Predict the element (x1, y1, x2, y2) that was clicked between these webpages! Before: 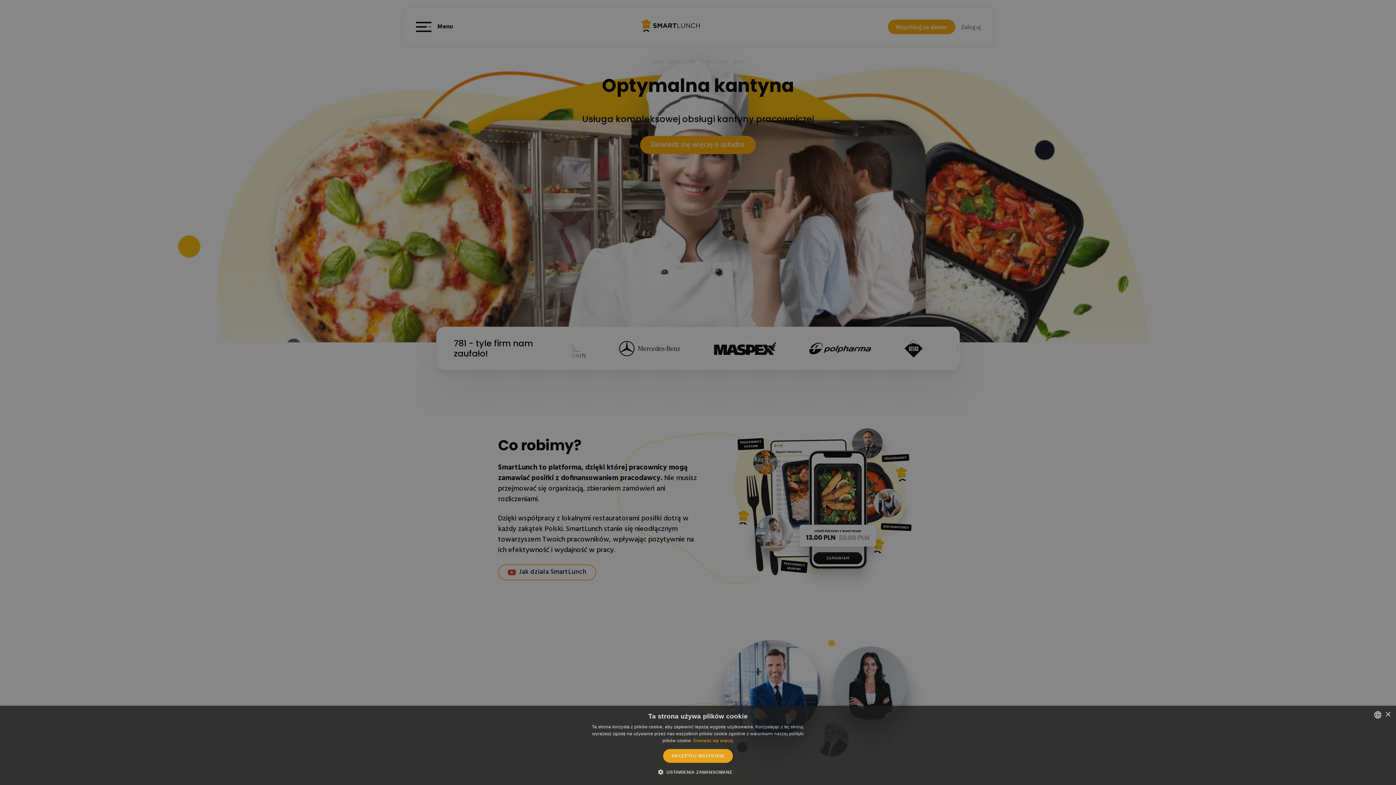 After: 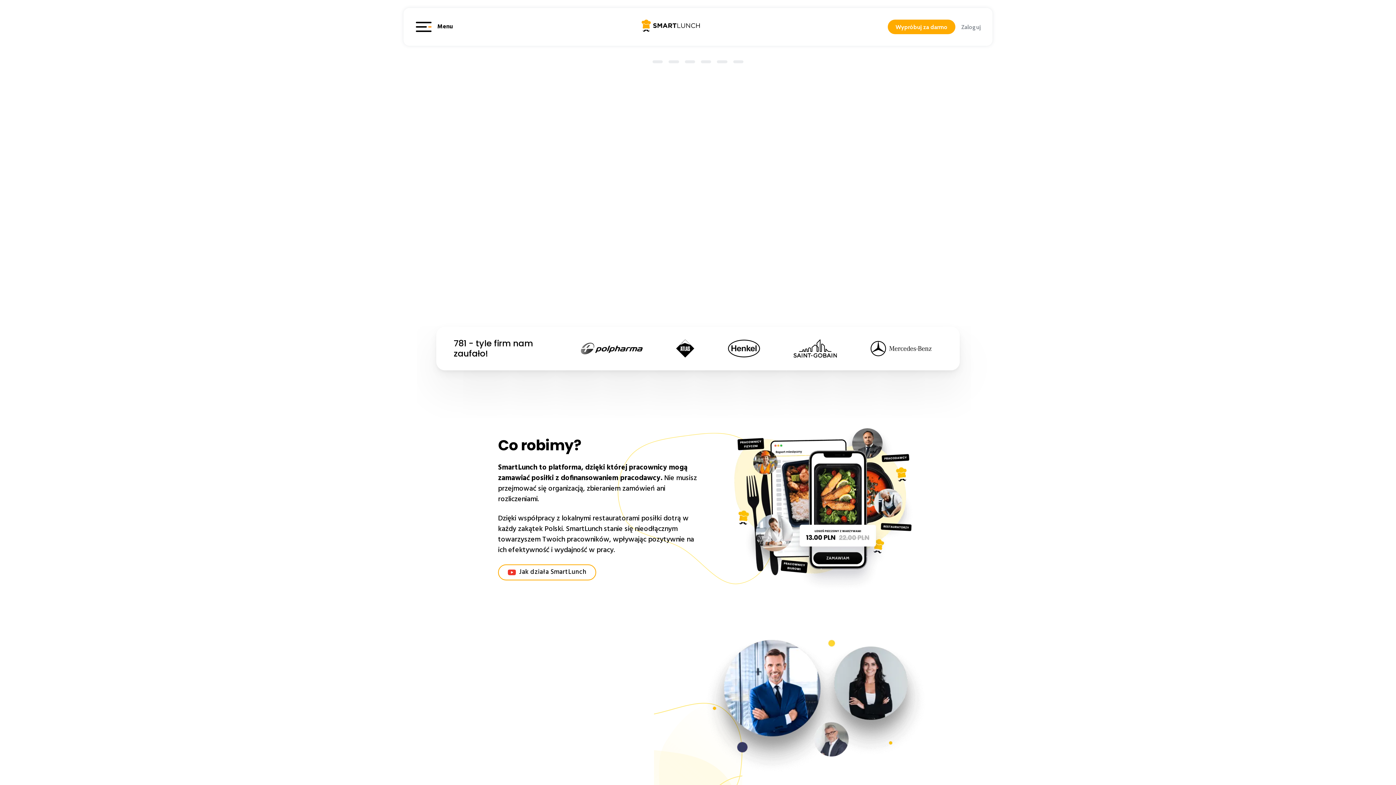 Action: label: AKCEPTUJ WSZYSTKIE bbox: (663, 749, 732, 763)